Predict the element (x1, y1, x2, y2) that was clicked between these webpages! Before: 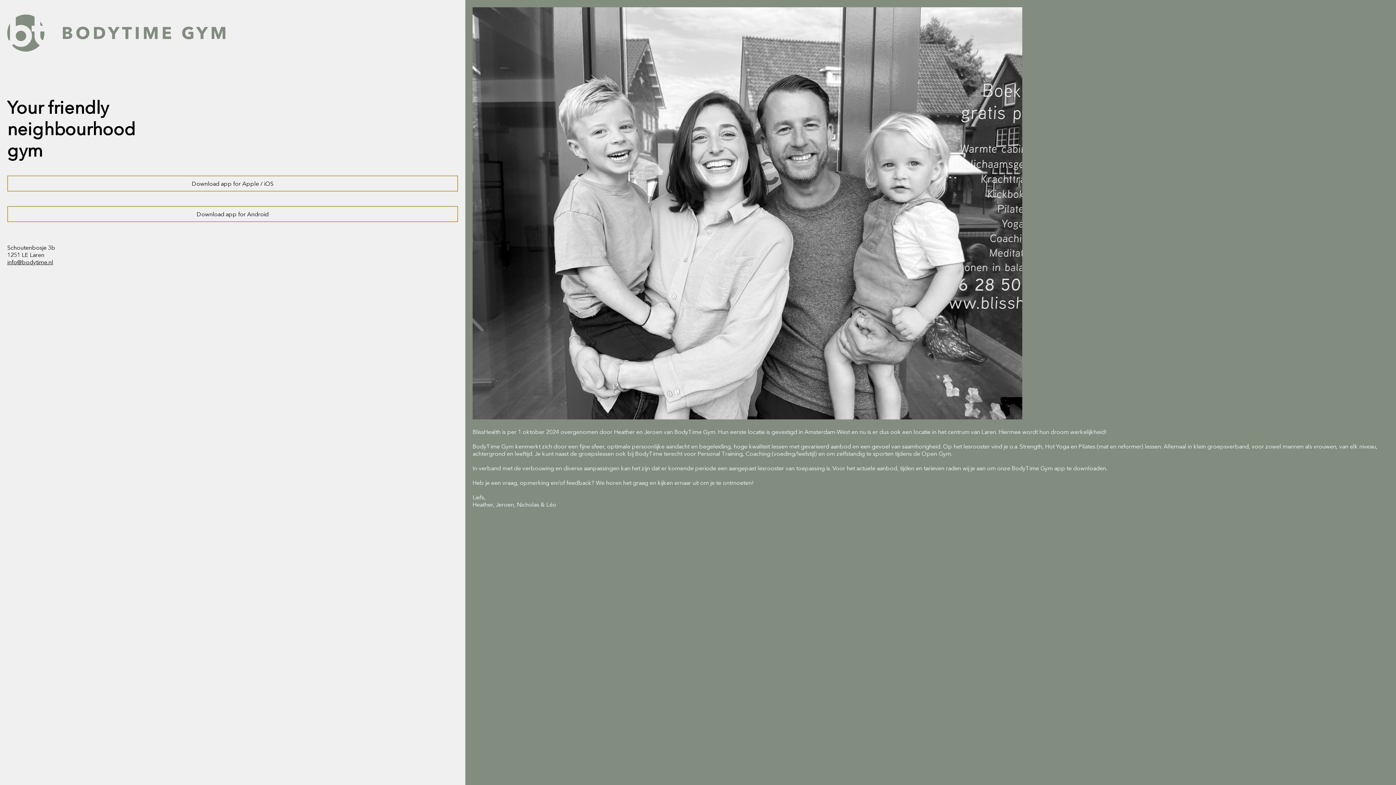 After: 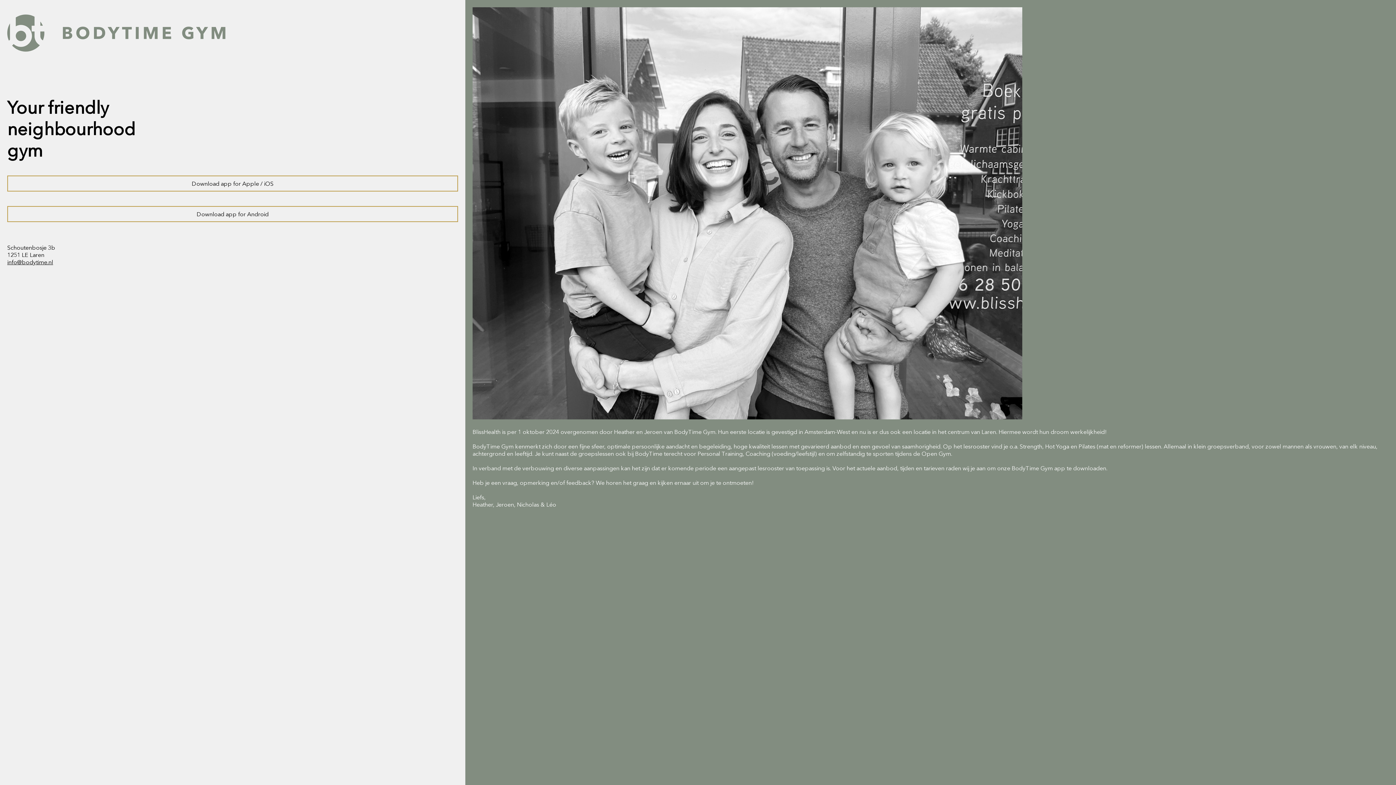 Action: bbox: (7, 175, 458, 191) label: Download app for Apple / iOS